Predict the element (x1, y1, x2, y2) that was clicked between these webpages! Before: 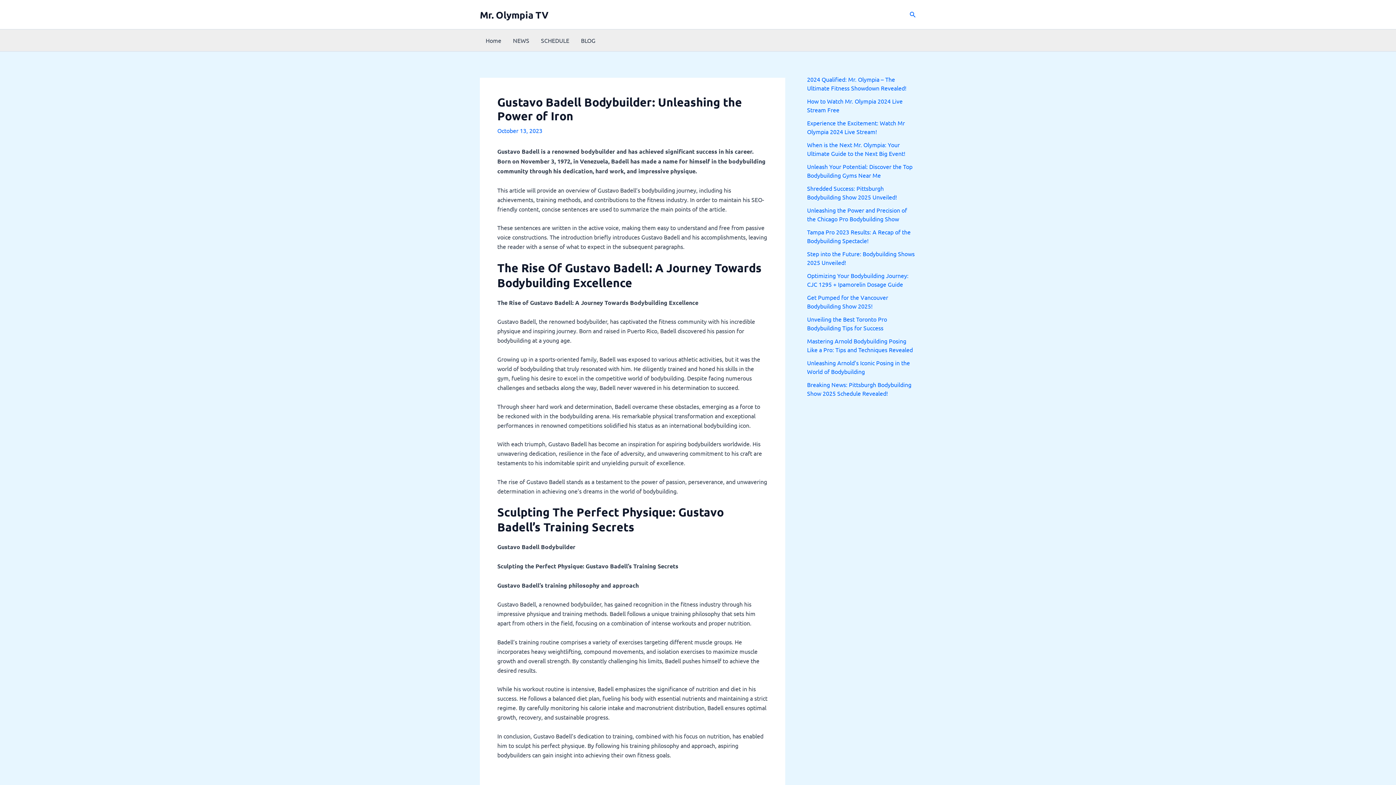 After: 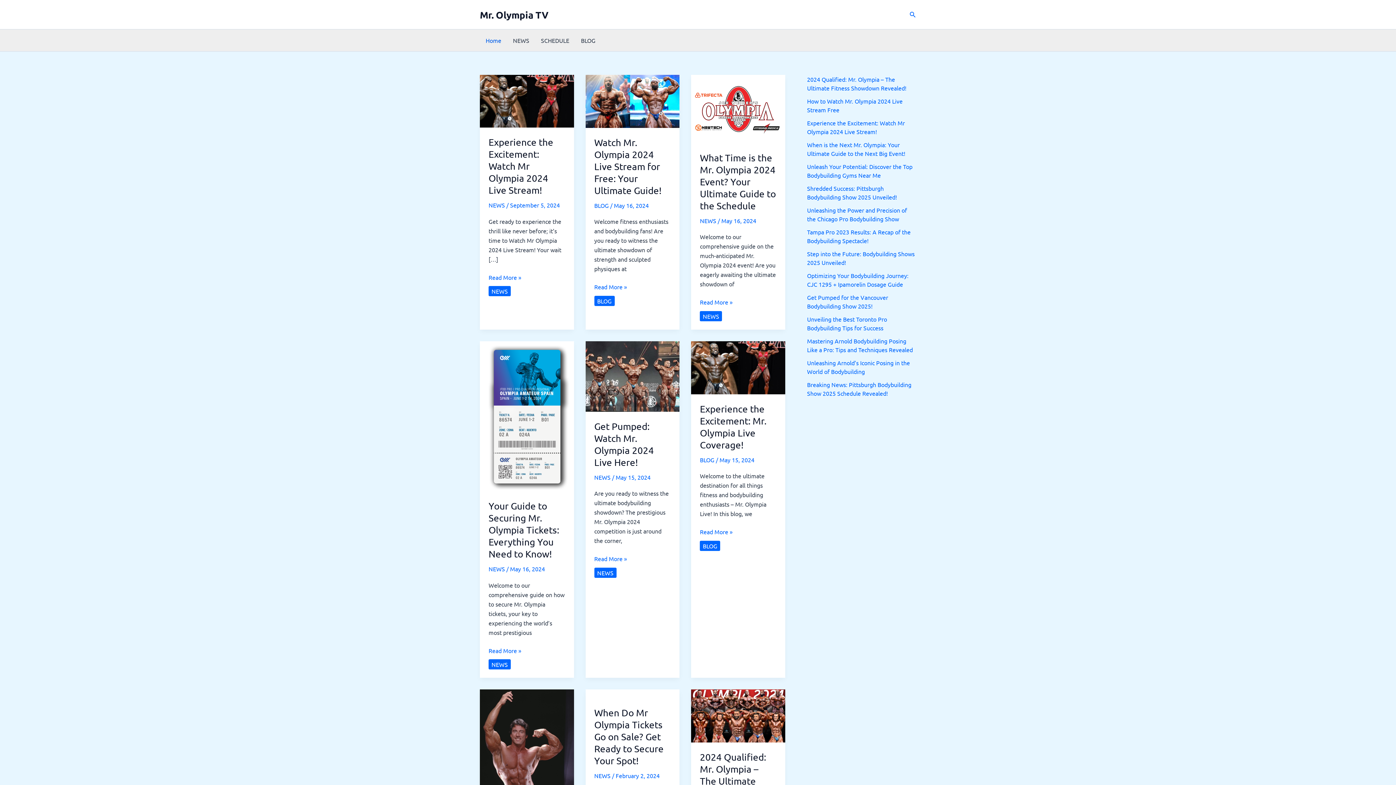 Action: label: Mr. Olympia TV bbox: (480, 8, 548, 20)